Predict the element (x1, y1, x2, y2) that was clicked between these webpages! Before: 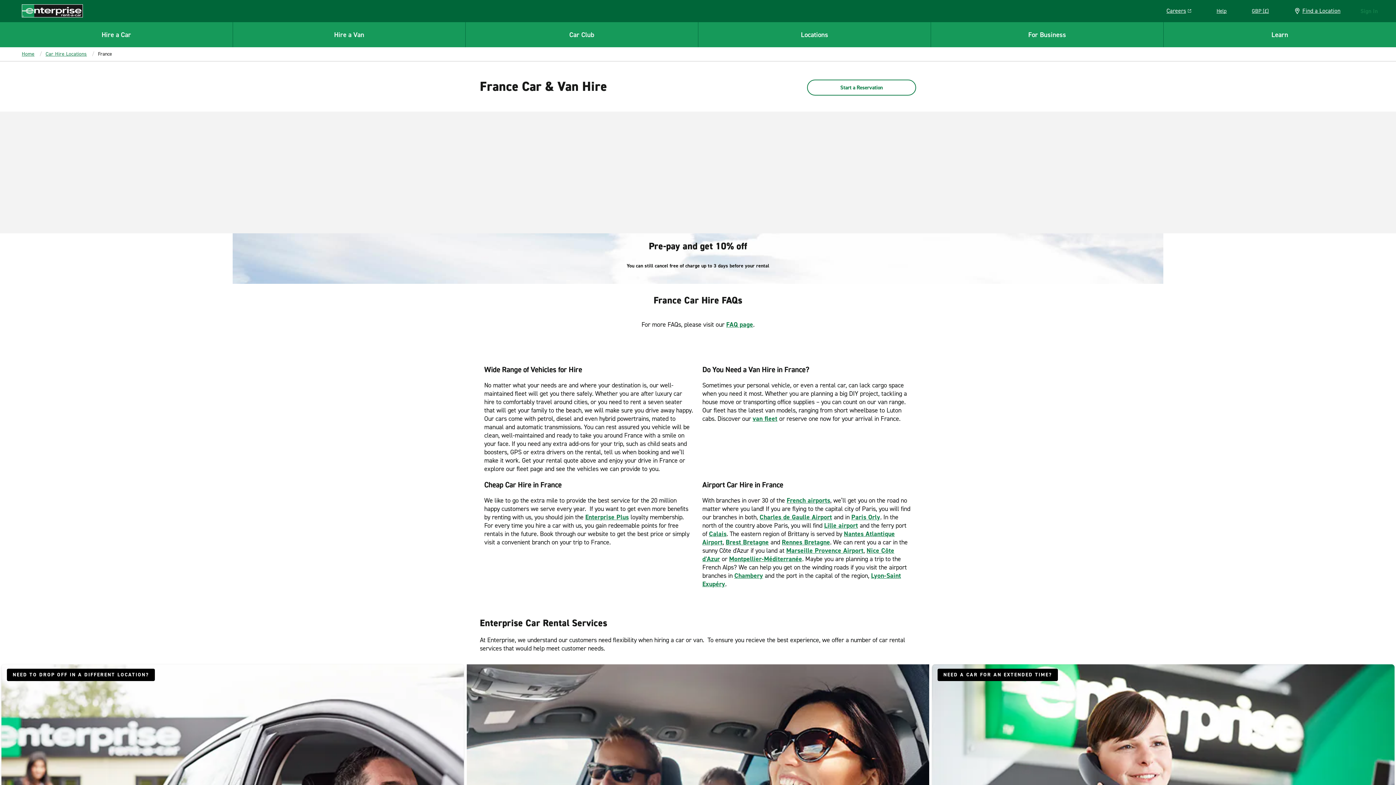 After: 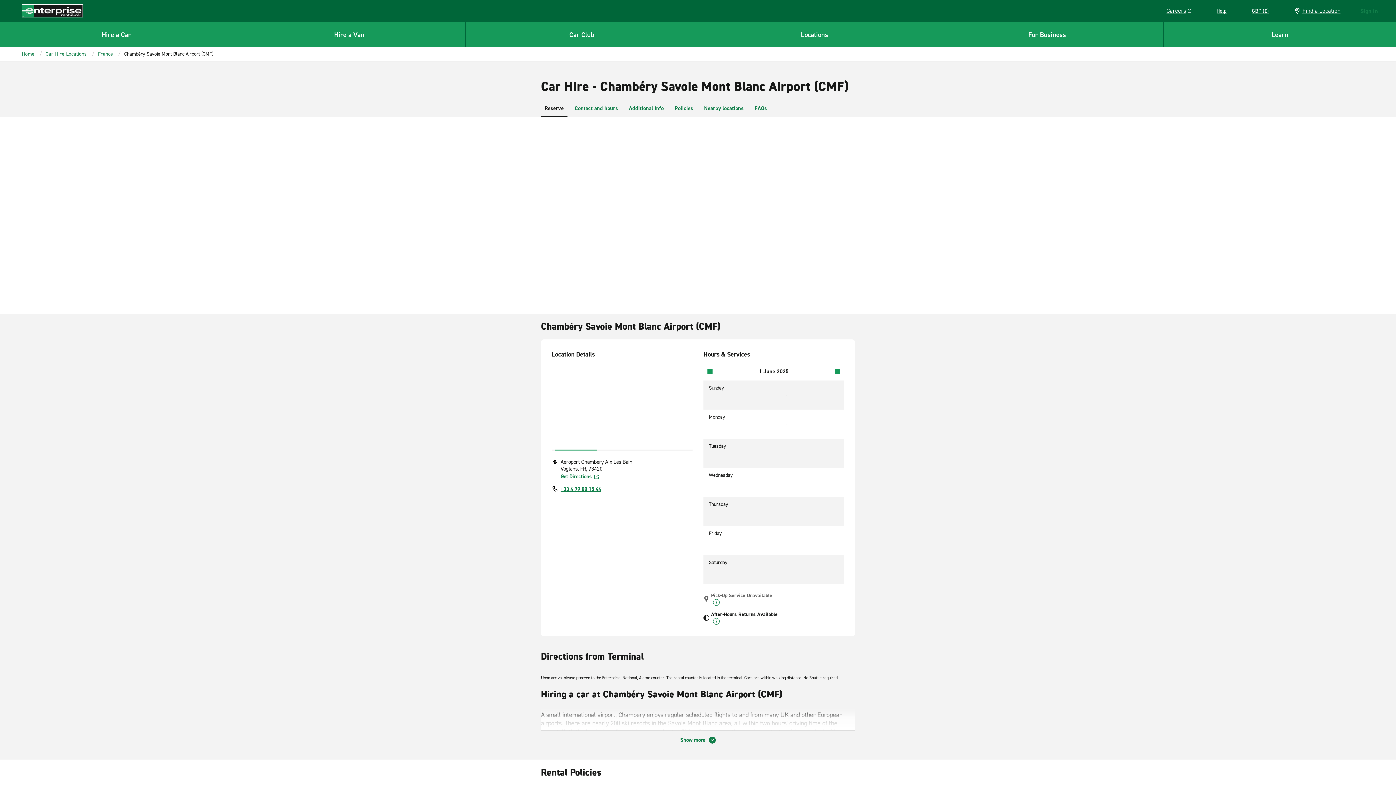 Action: label: Chambery bbox: (734, 571, 763, 580)